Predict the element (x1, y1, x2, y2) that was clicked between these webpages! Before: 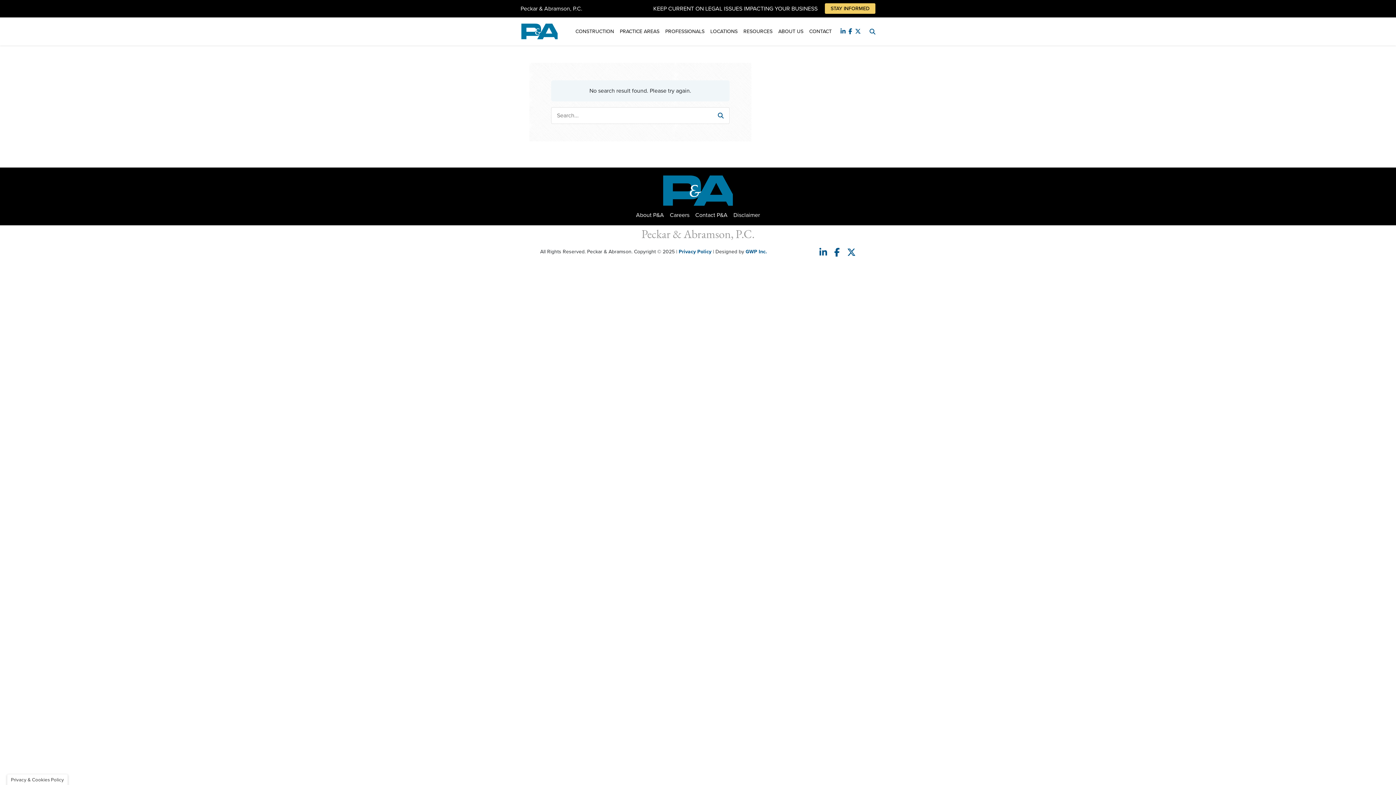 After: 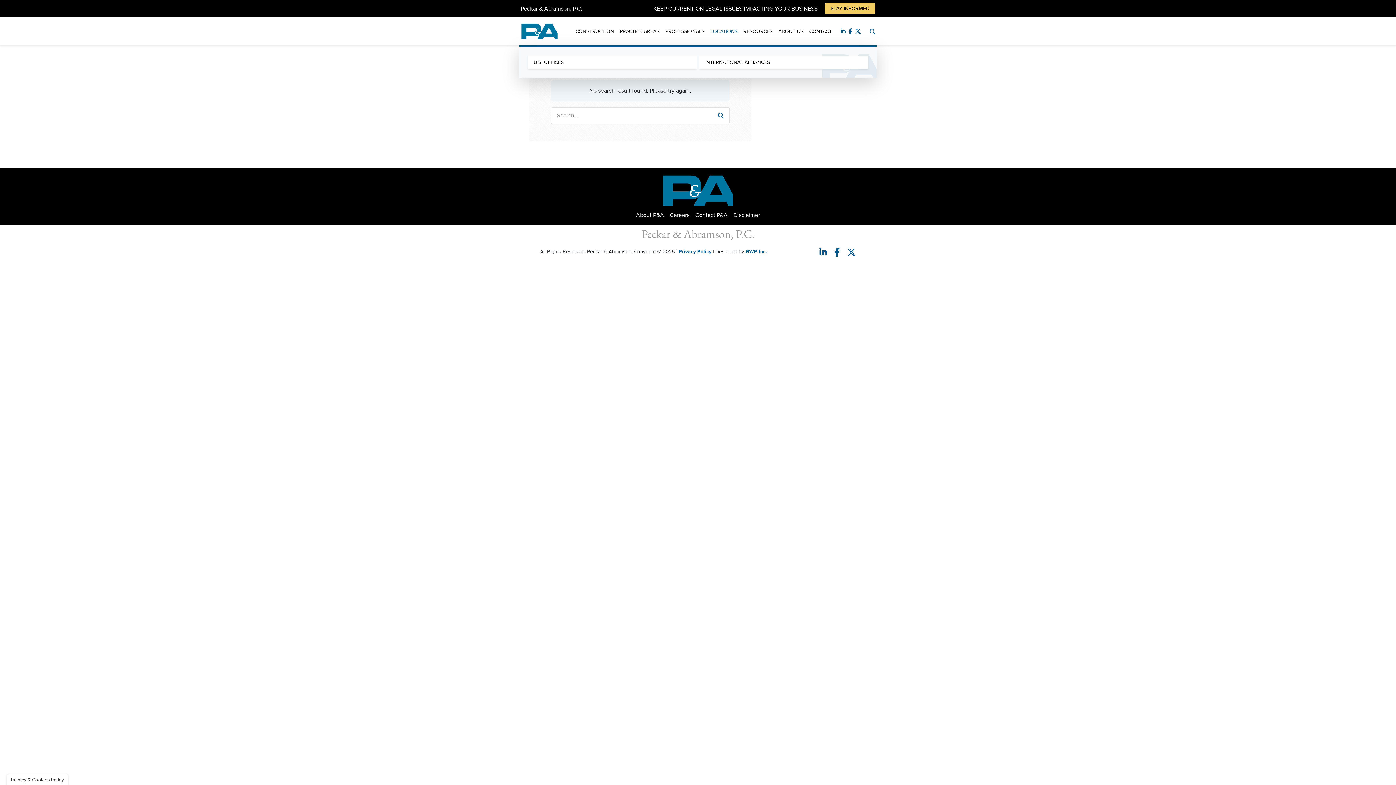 Action: bbox: (707, 24, 740, 38) label: LOCATIONS